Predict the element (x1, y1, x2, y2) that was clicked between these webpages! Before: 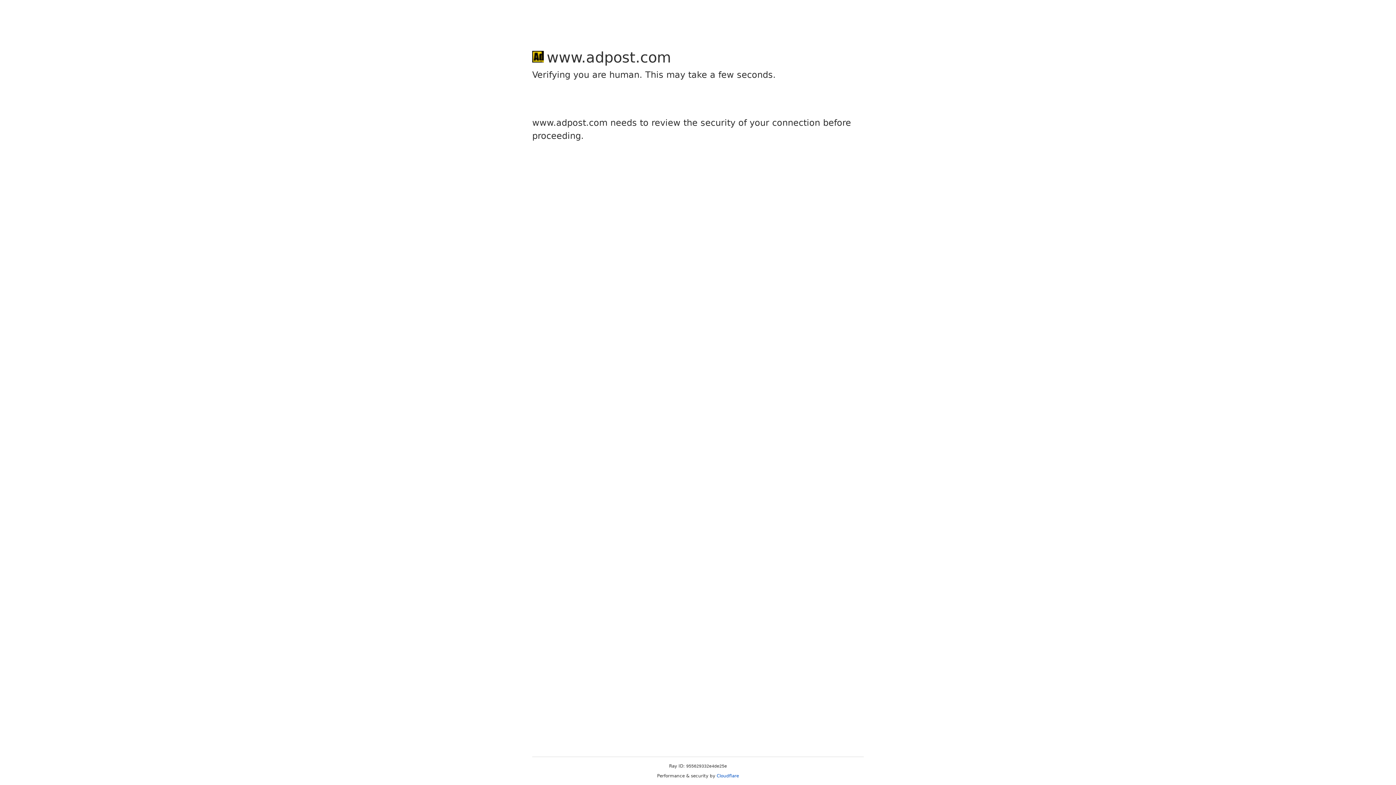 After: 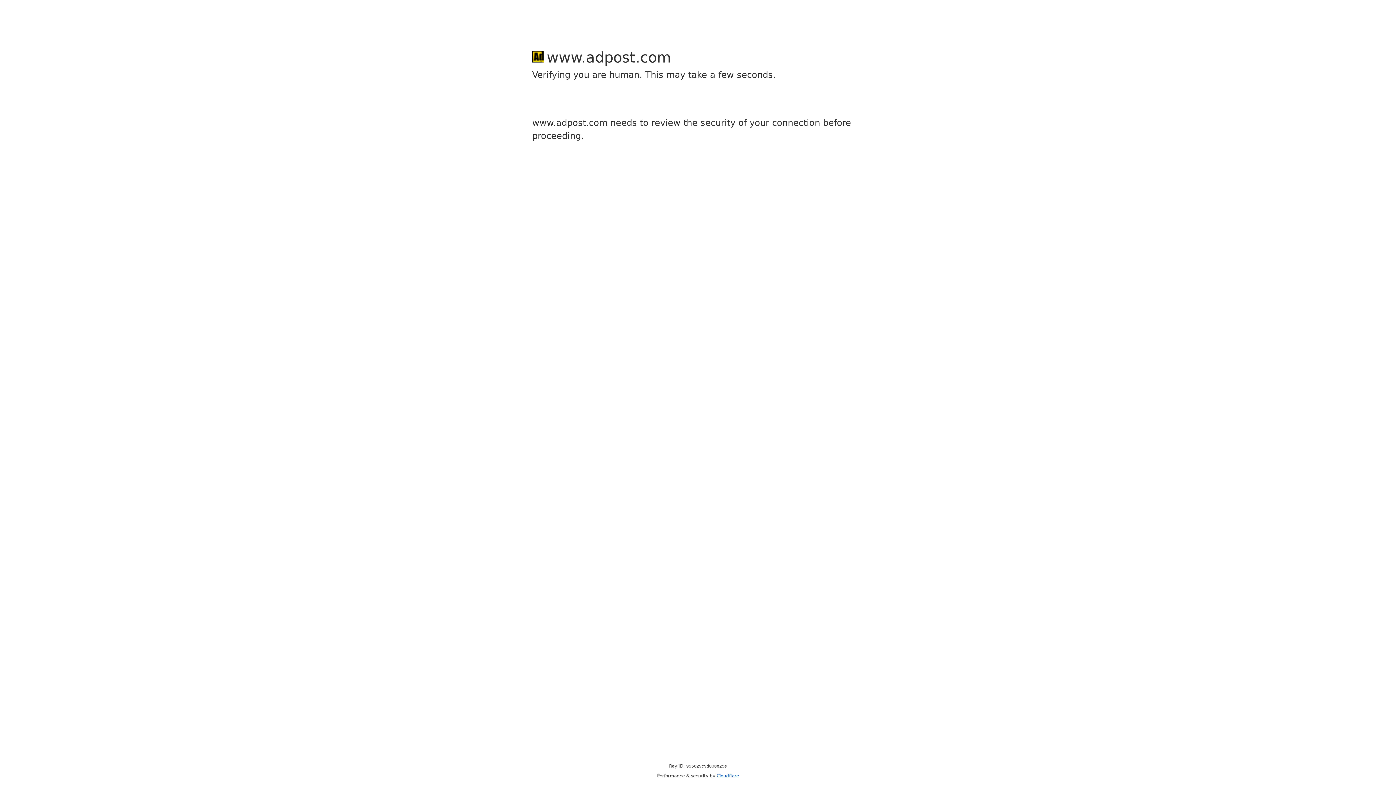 Action: bbox: (716, 773, 739, 778) label: Cloudflare